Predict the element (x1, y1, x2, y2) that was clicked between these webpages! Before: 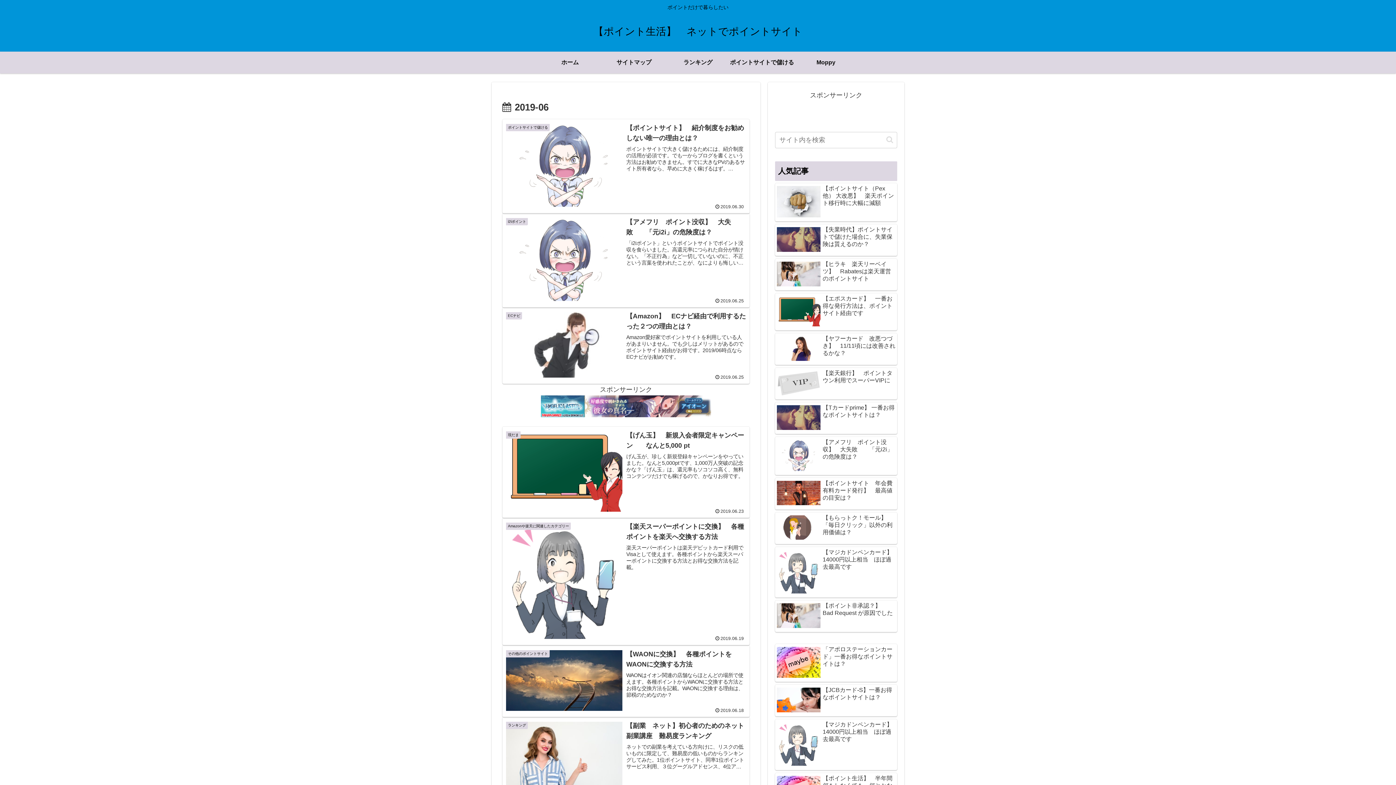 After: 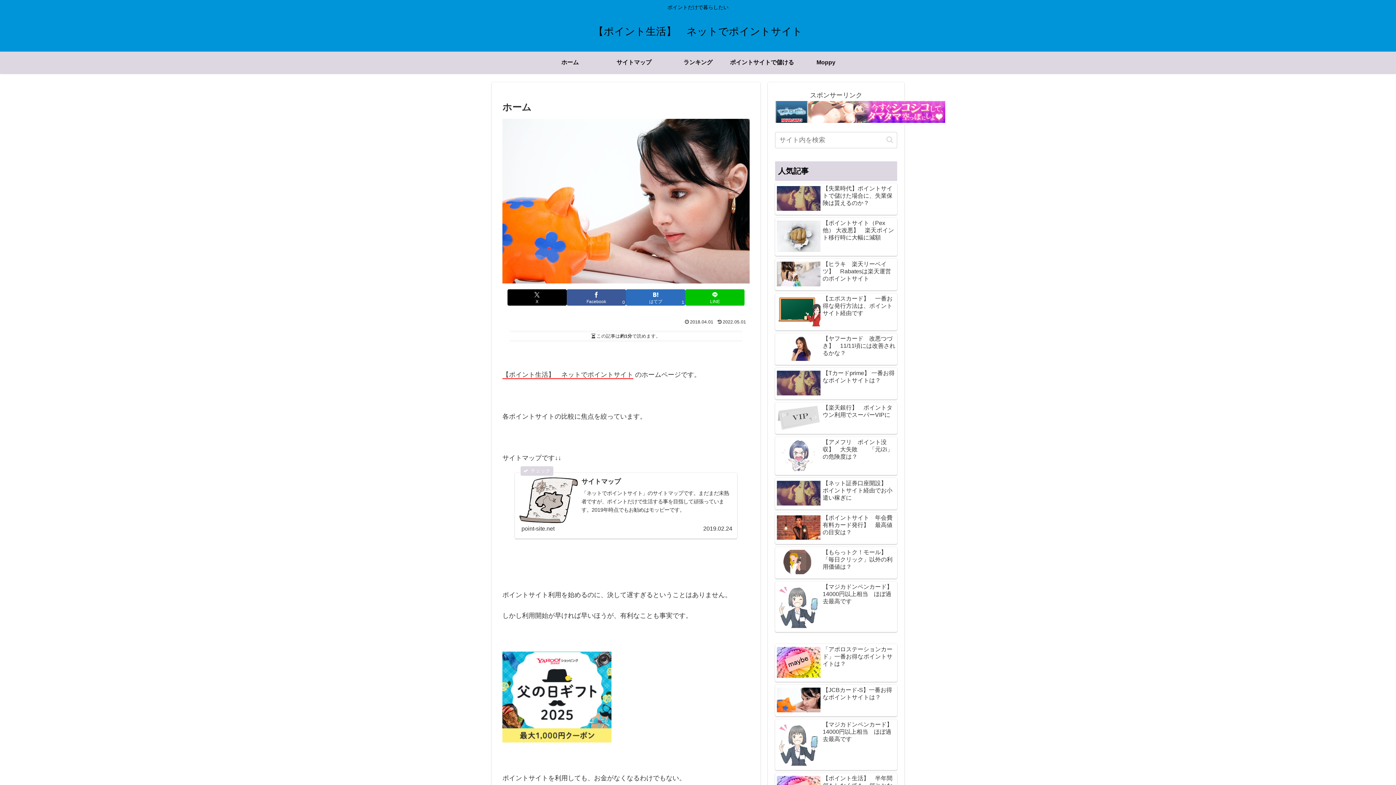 Action: label: ホーム bbox: (538, 51, 602, 73)